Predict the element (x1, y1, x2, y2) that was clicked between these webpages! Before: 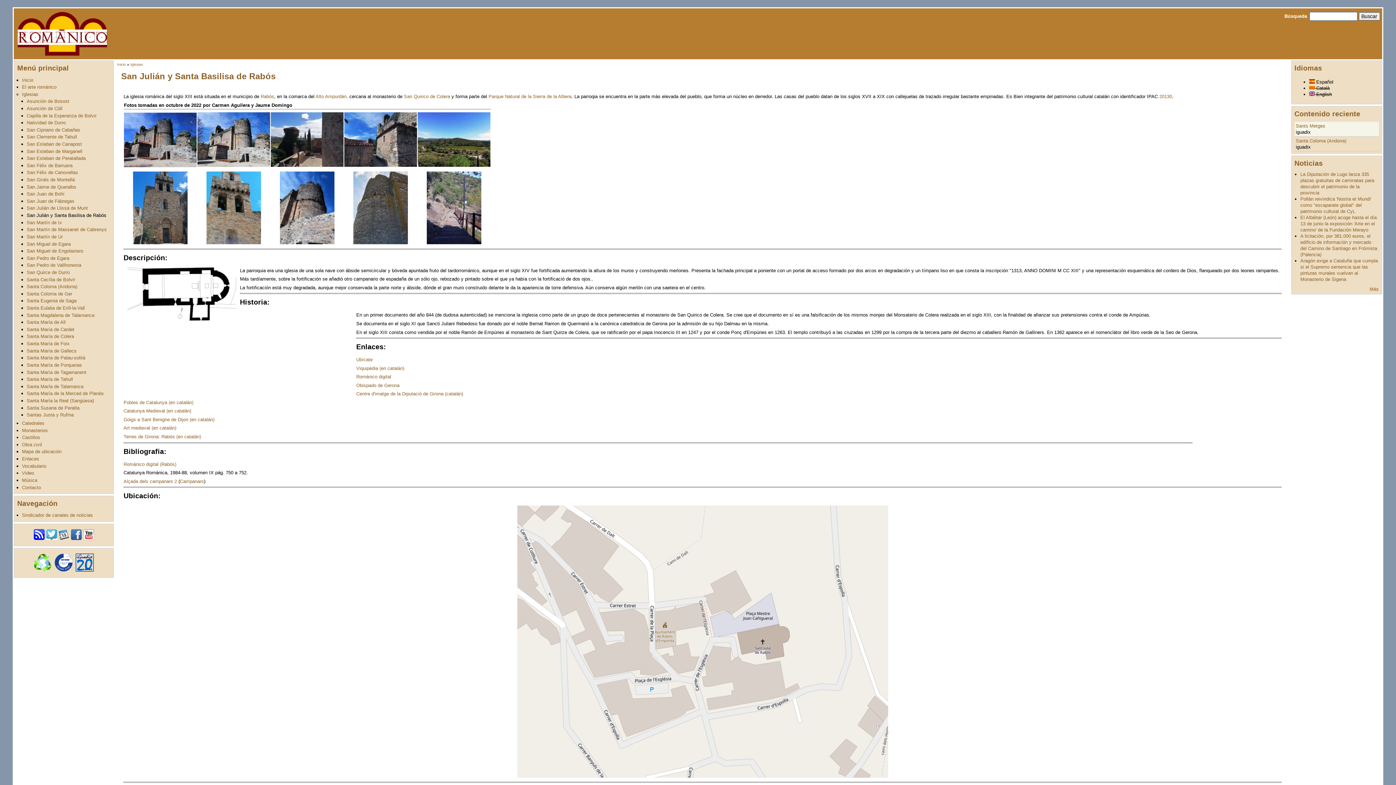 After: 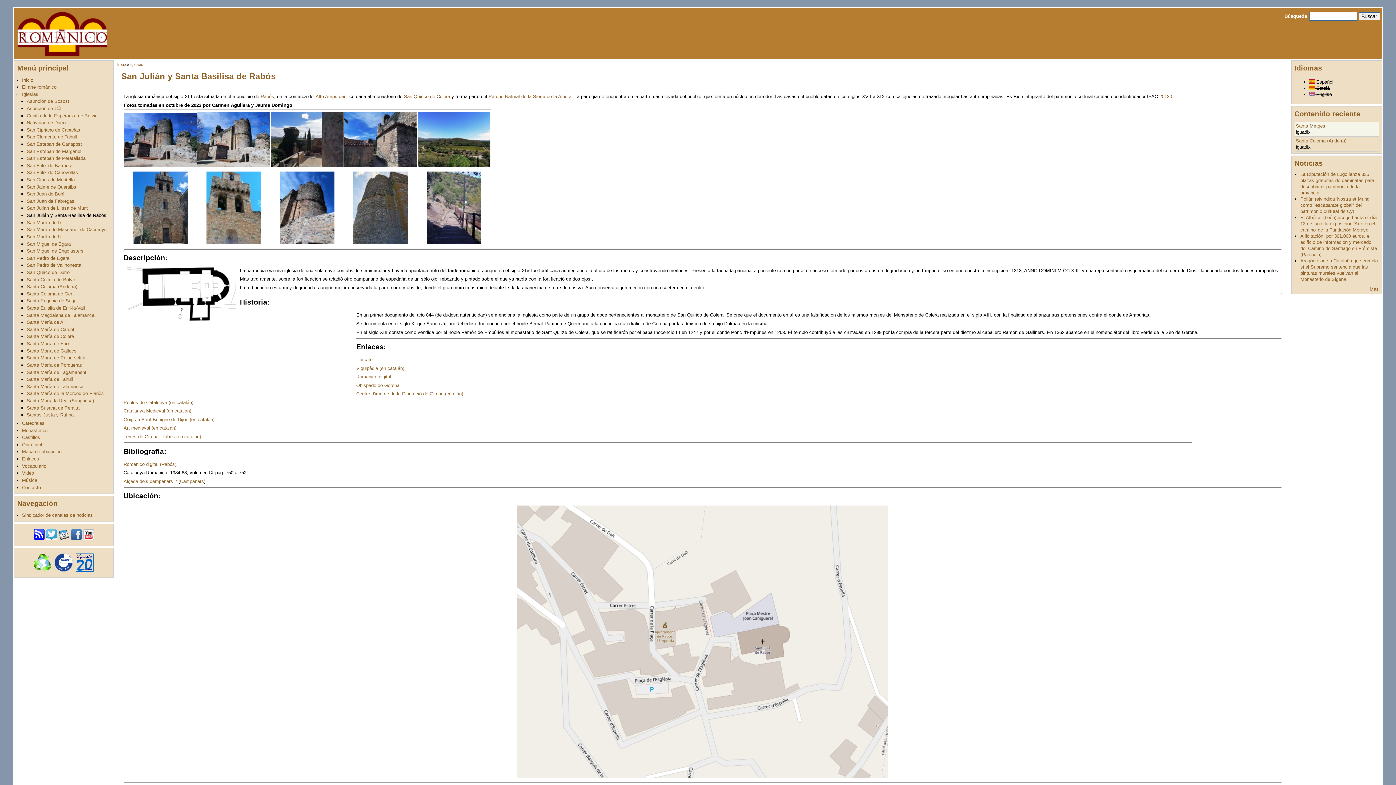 Action: bbox: (83, 536, 94, 541)